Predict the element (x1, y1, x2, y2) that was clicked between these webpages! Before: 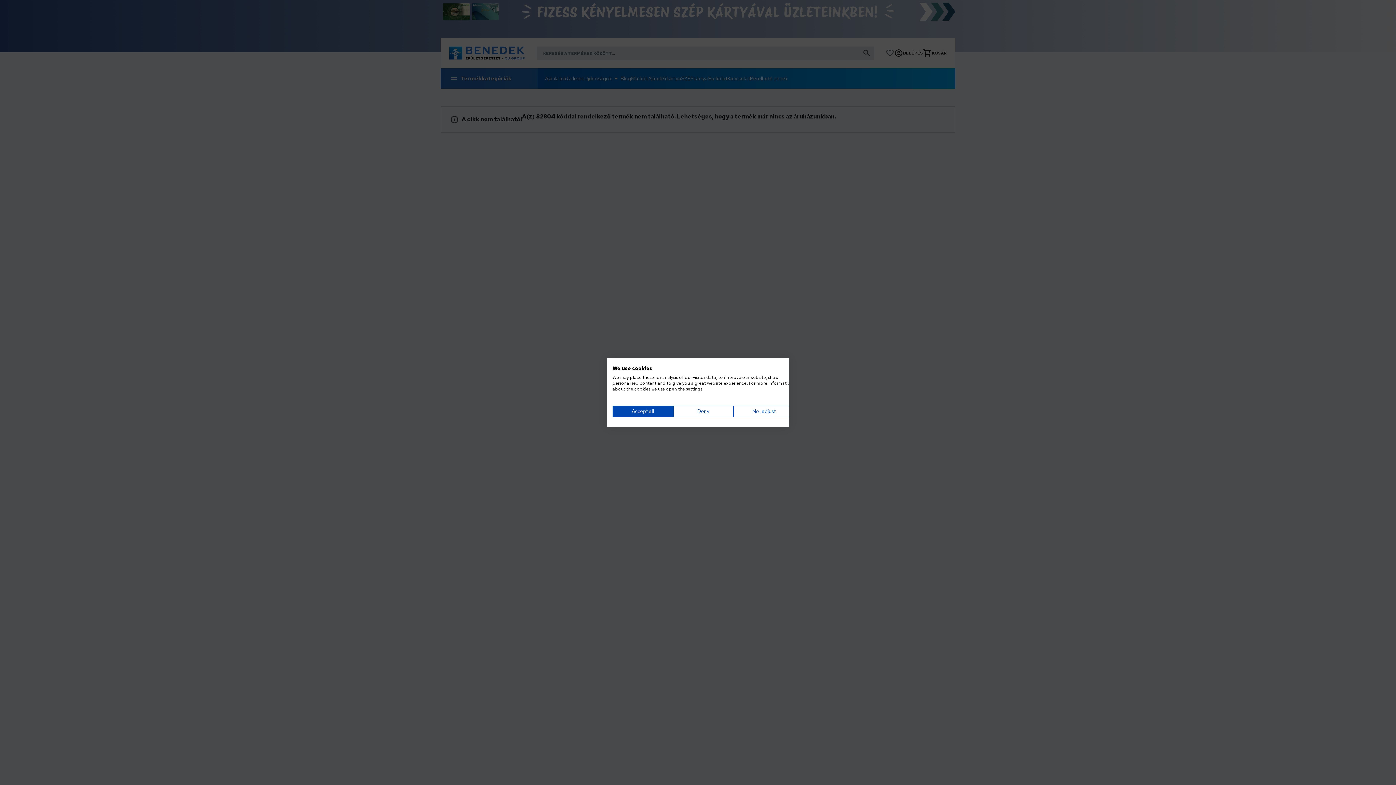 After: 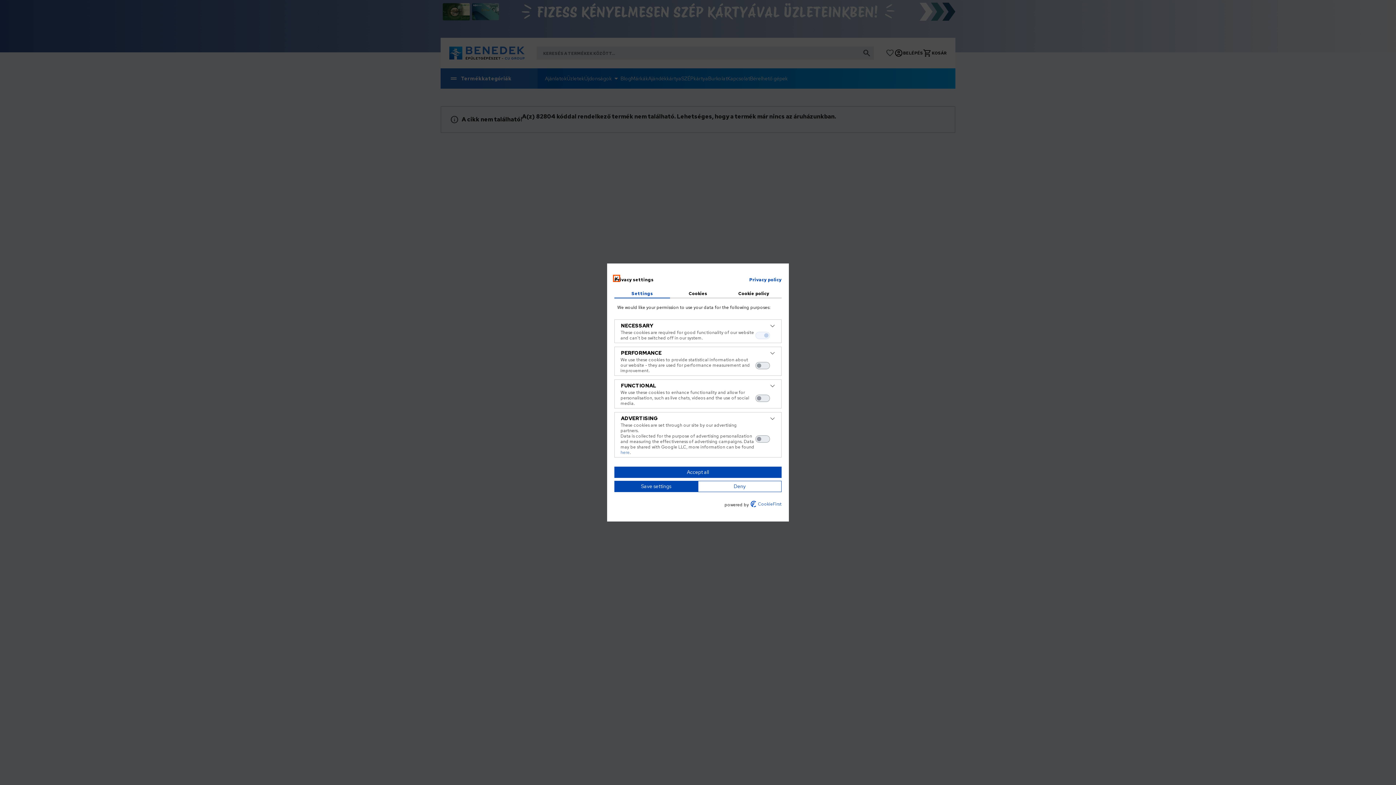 Action: bbox: (733, 406, 794, 417) label: Adjust cookie preferences